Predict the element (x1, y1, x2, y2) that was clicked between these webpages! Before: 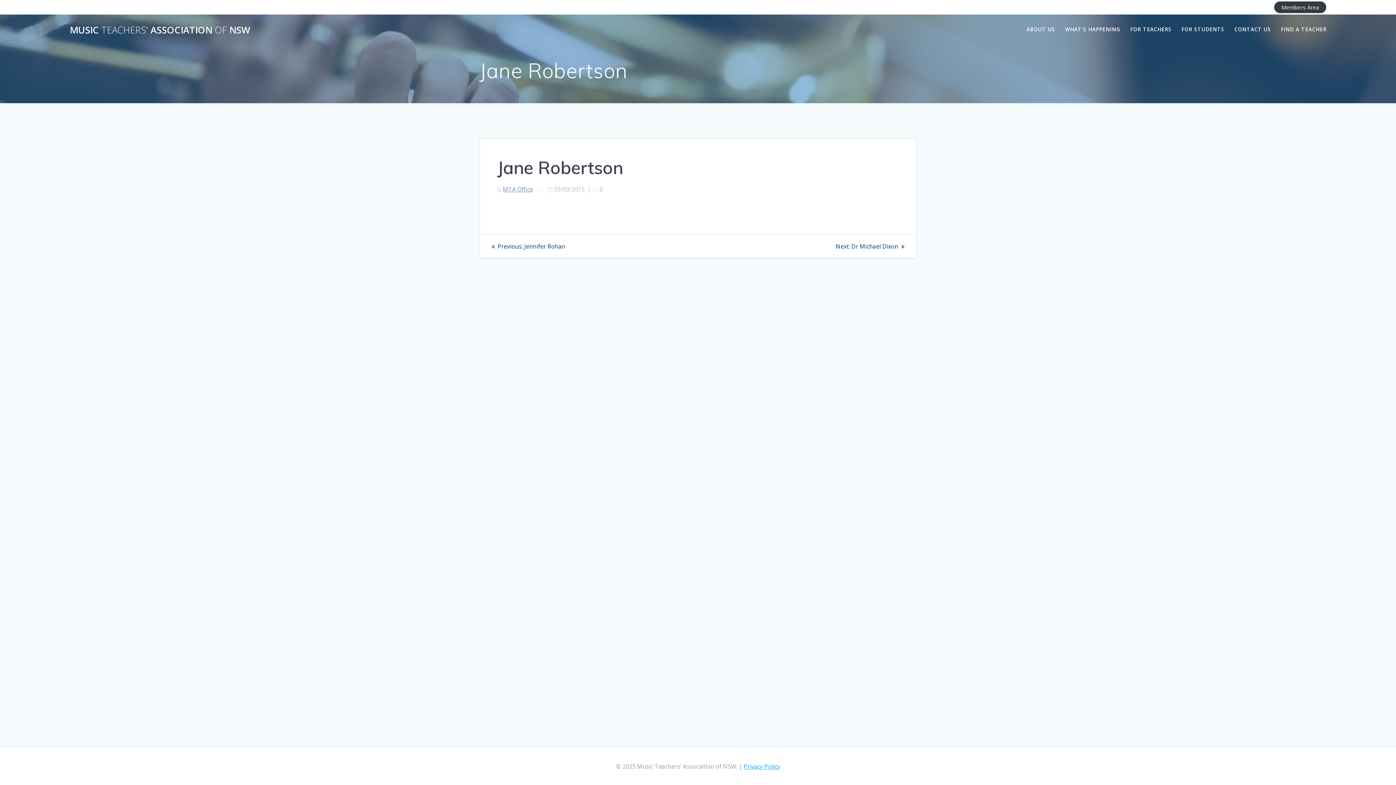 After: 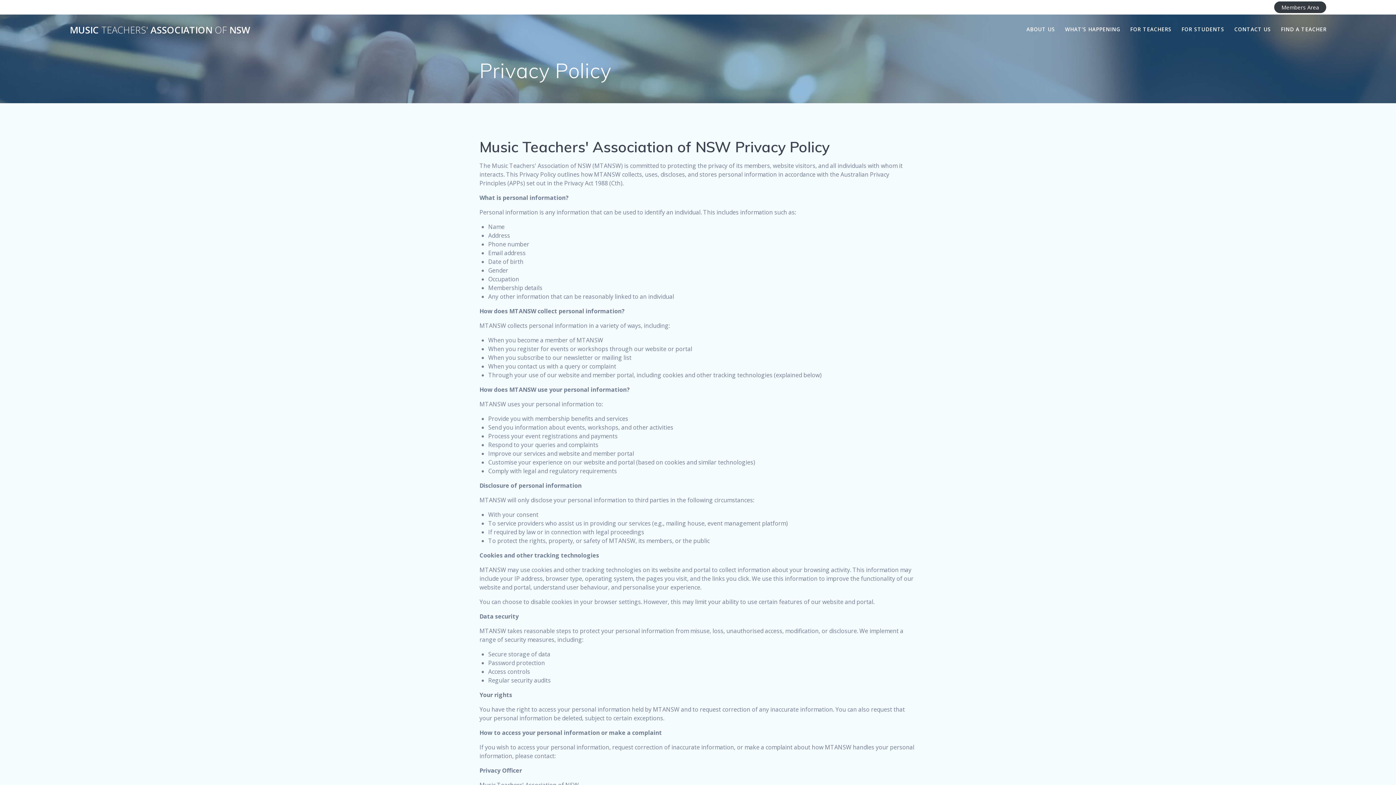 Action: bbox: (743, 762, 780, 770) label: Privacy Policy